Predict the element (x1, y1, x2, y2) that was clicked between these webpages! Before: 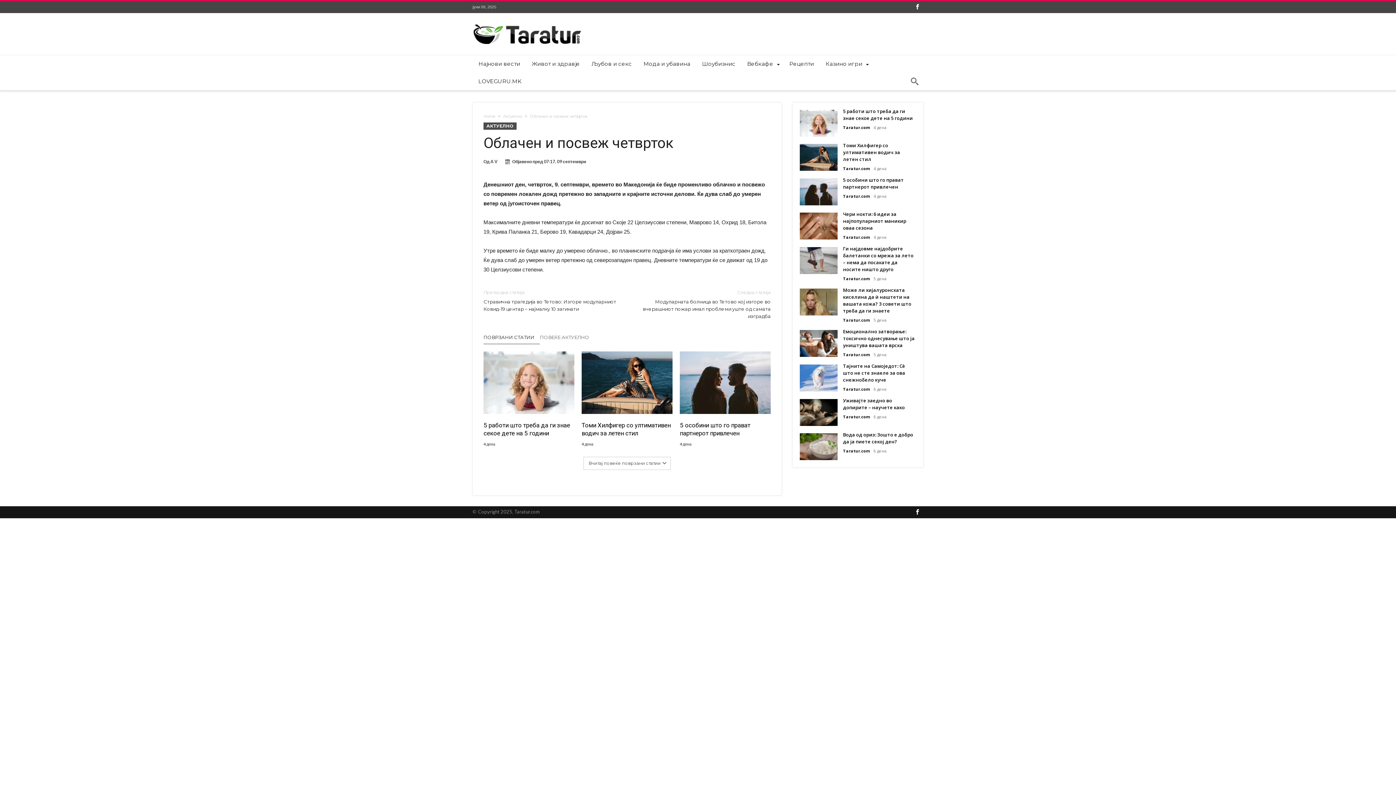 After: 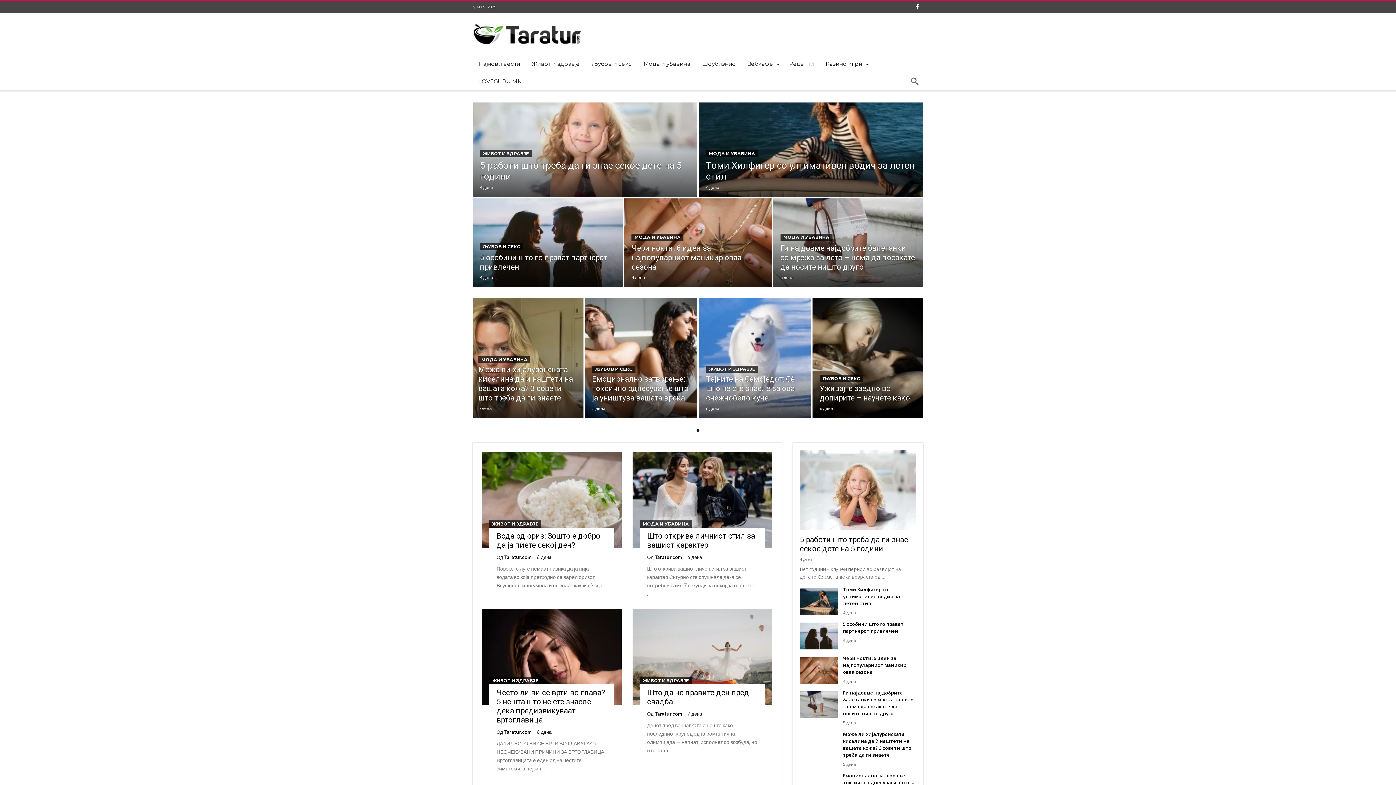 Action: bbox: (483, 113, 495, 118) label: Home